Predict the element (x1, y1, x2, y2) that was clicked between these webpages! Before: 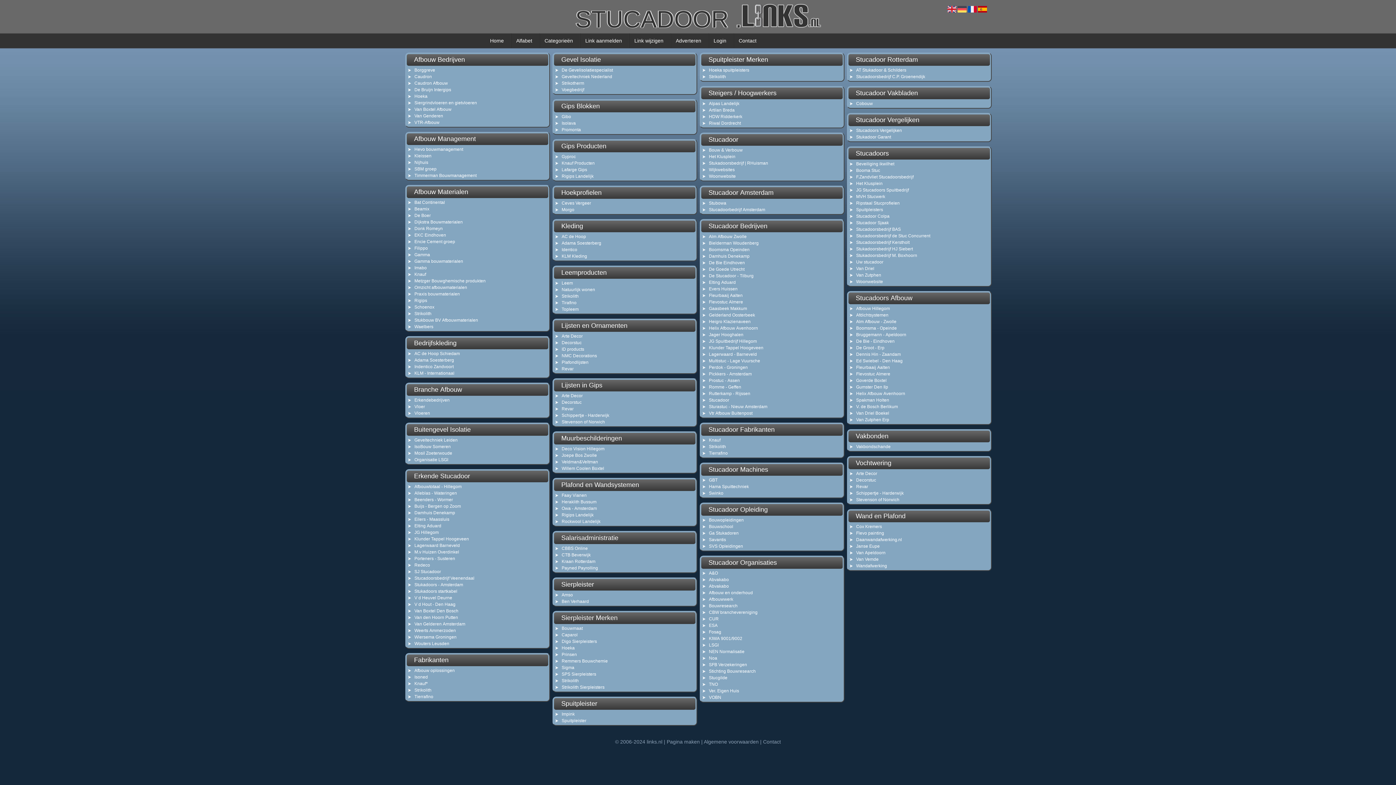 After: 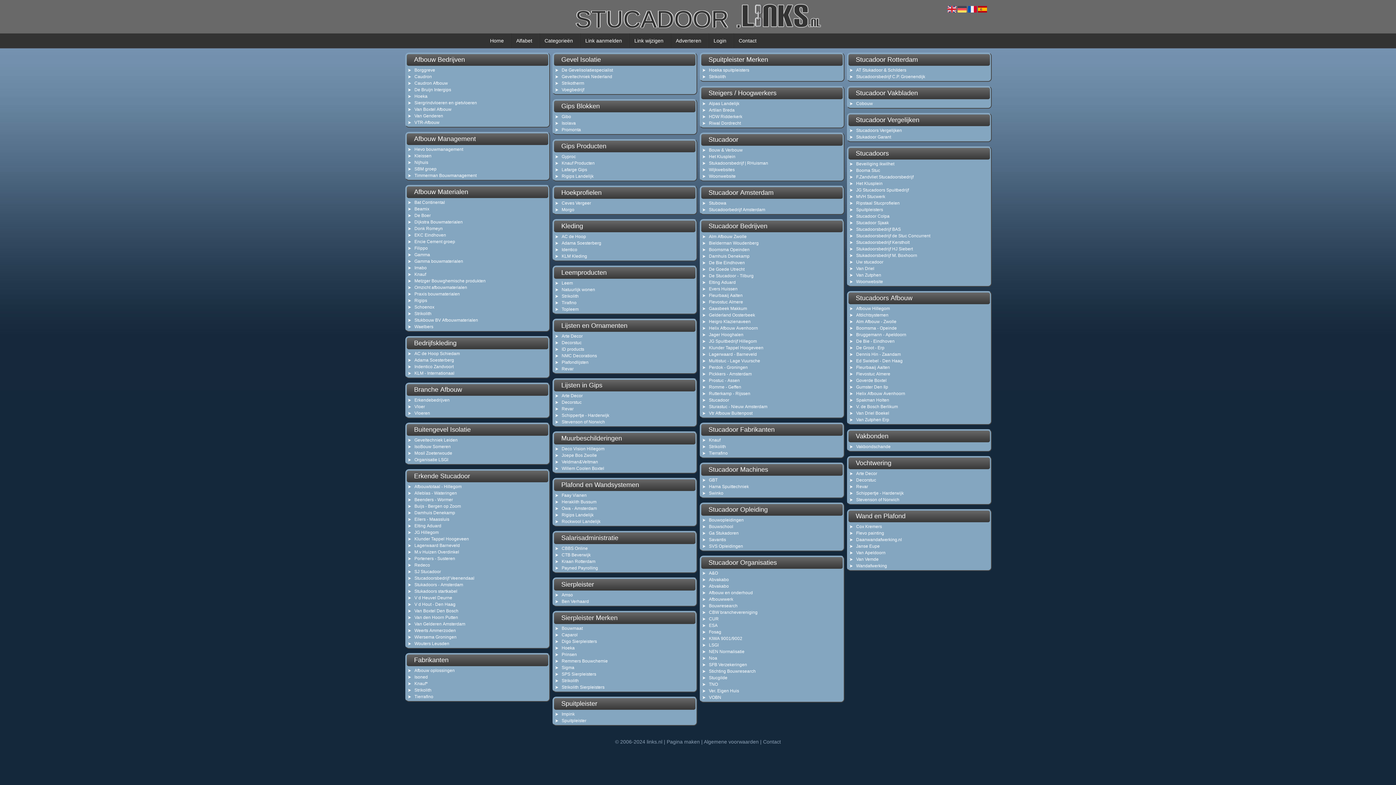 Action: label: Eilers - Maassluis bbox: (414, 516, 534, 522)